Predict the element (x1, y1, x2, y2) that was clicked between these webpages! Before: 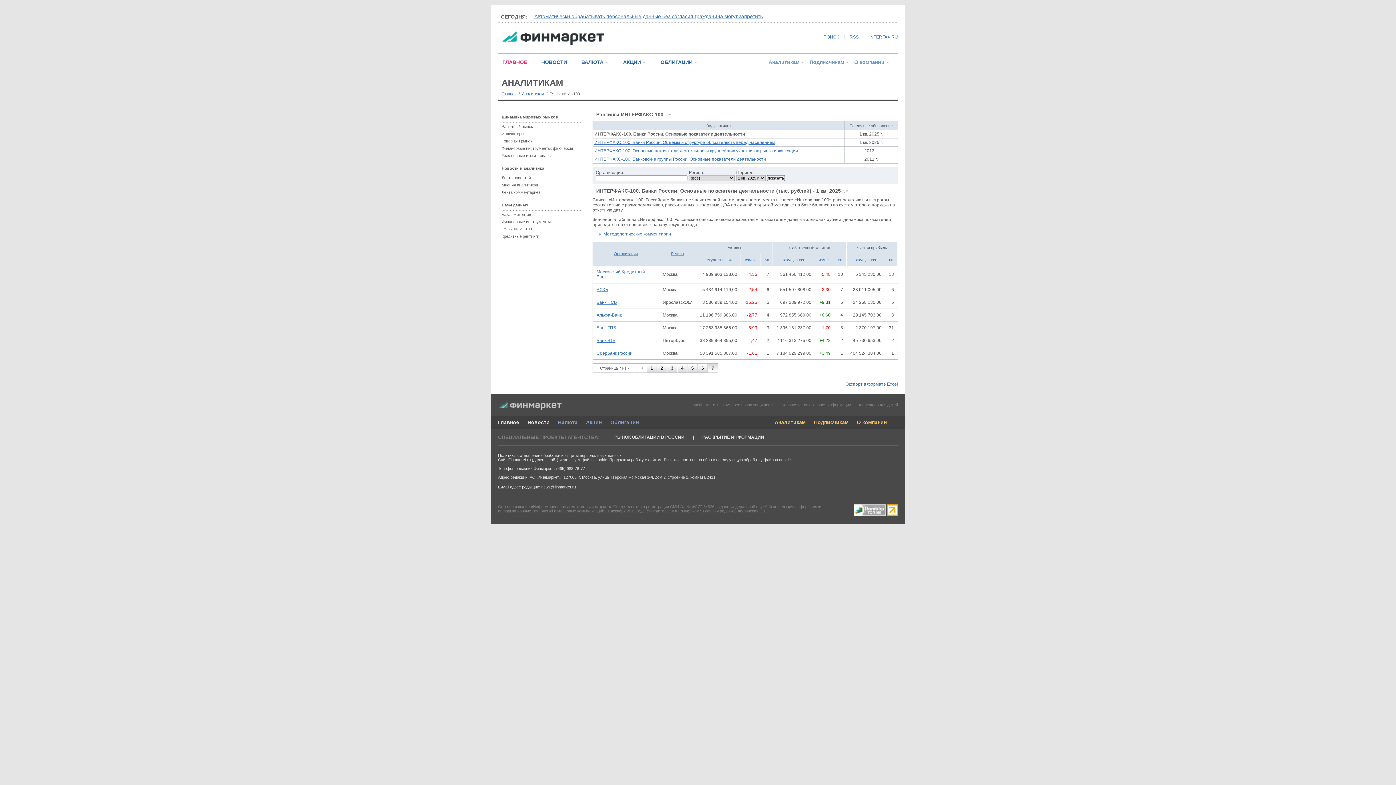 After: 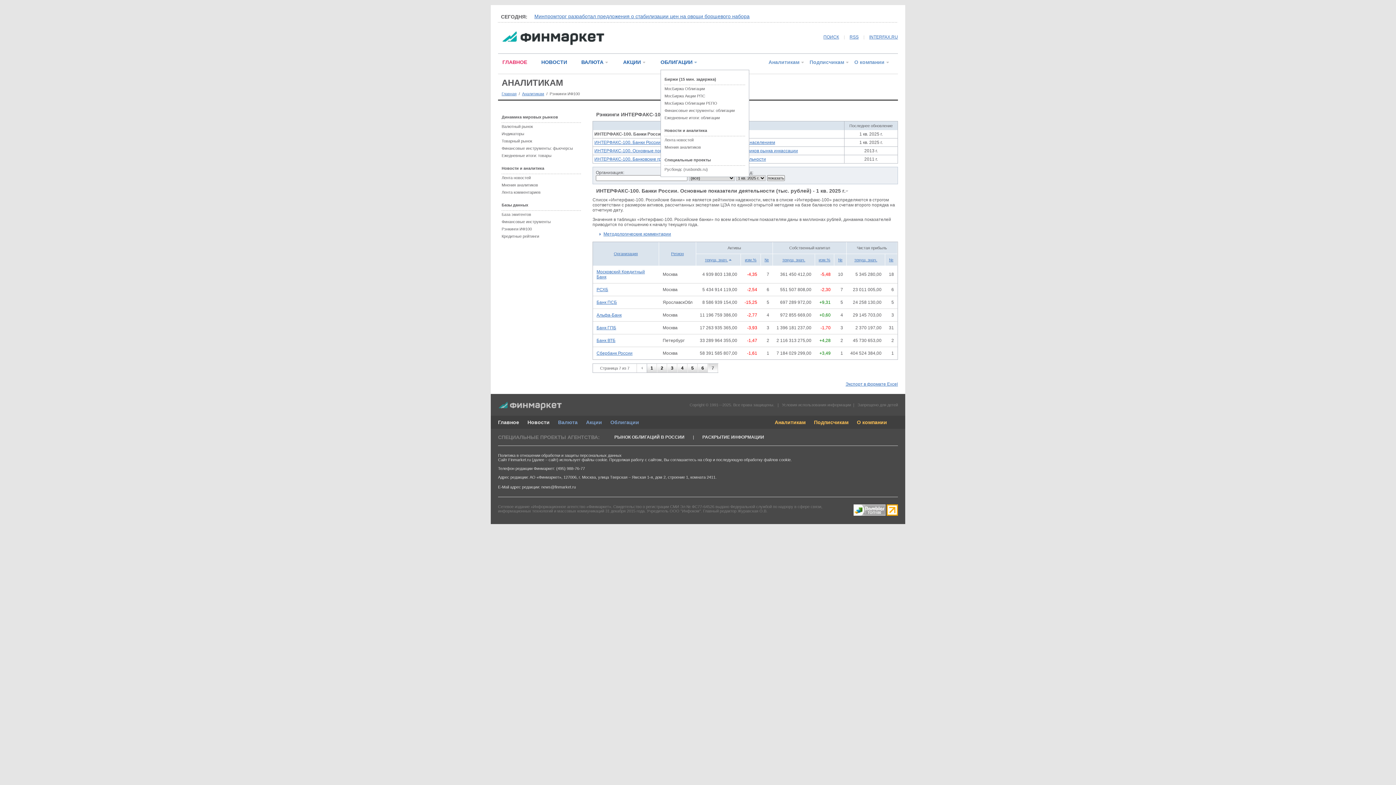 Action: bbox: (693, 59, 698, 64)